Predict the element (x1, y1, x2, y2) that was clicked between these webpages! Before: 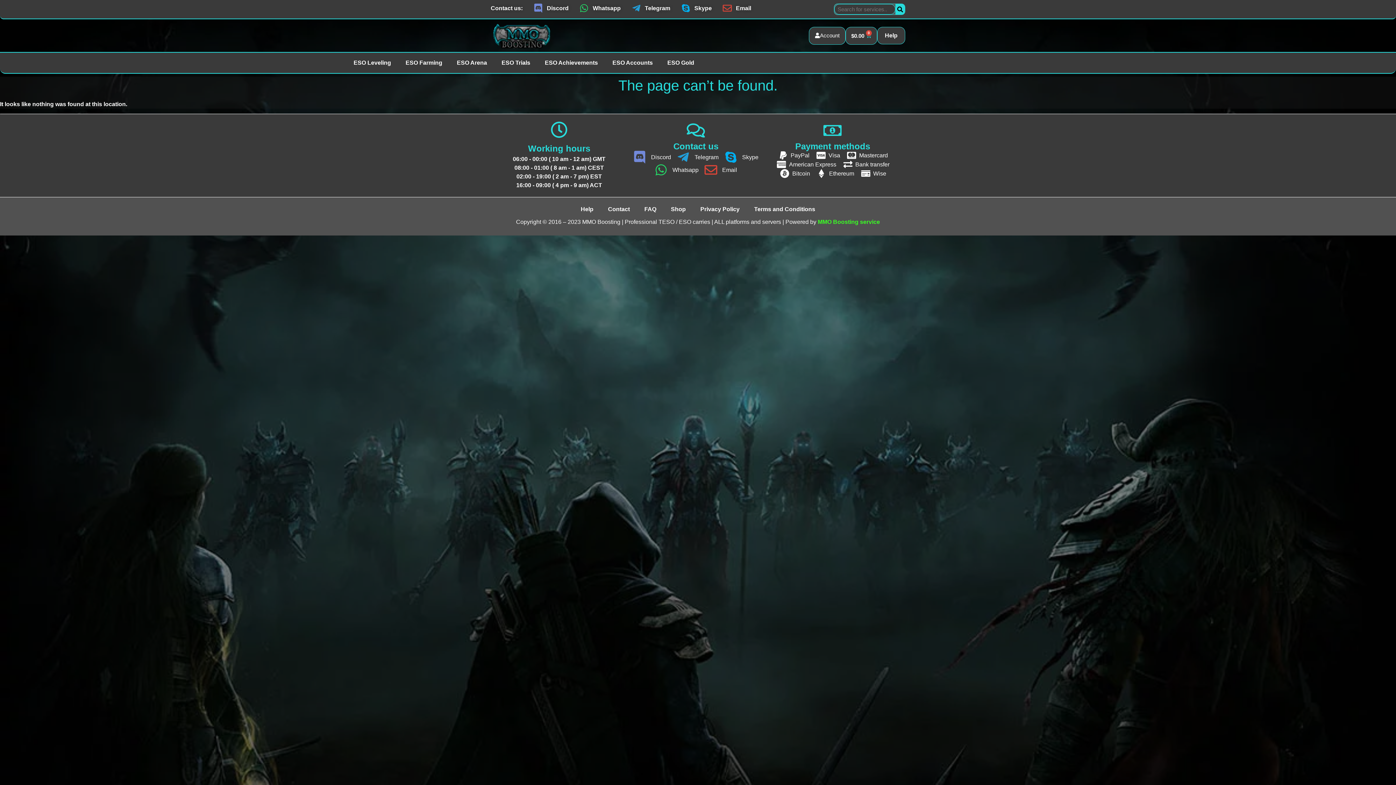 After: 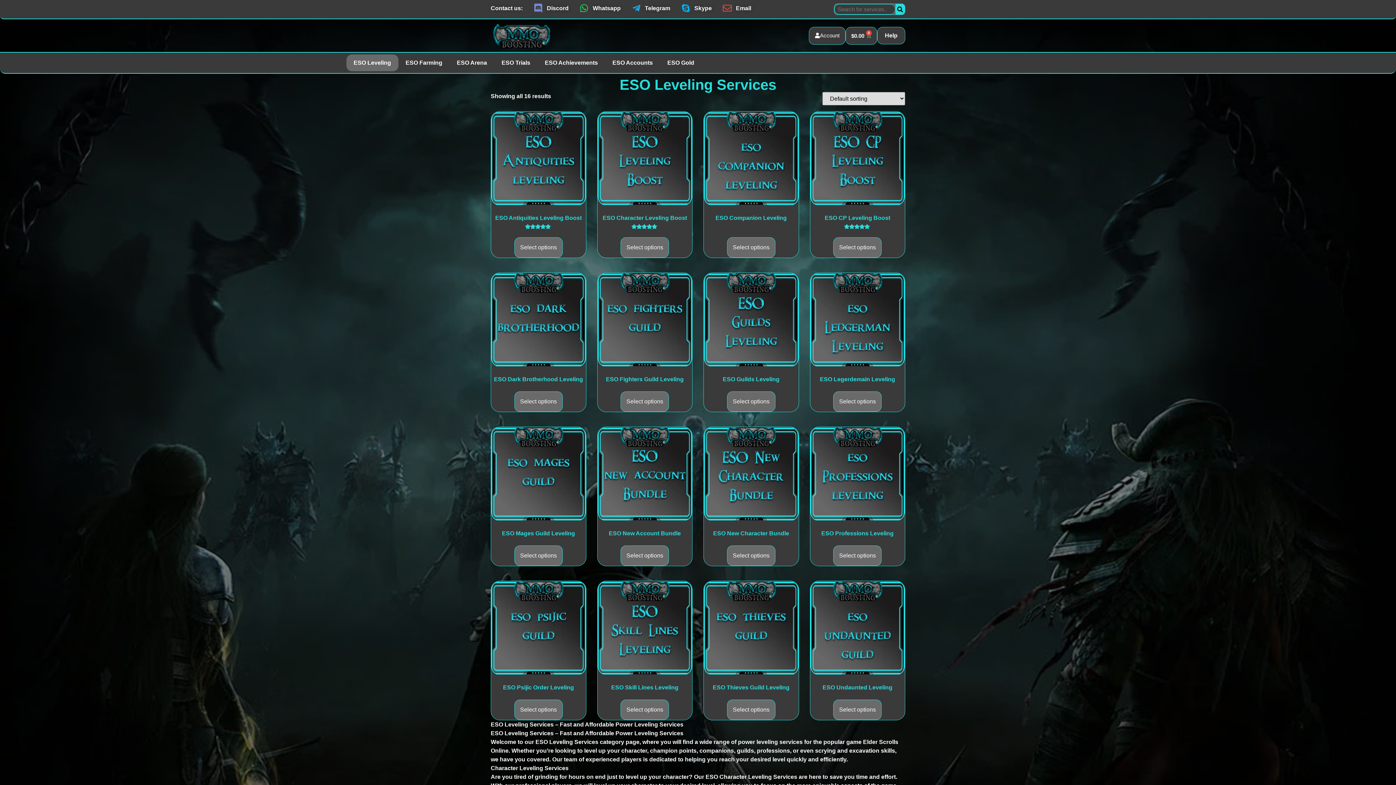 Action: label: ESO Leveling bbox: (346, 54, 398, 71)